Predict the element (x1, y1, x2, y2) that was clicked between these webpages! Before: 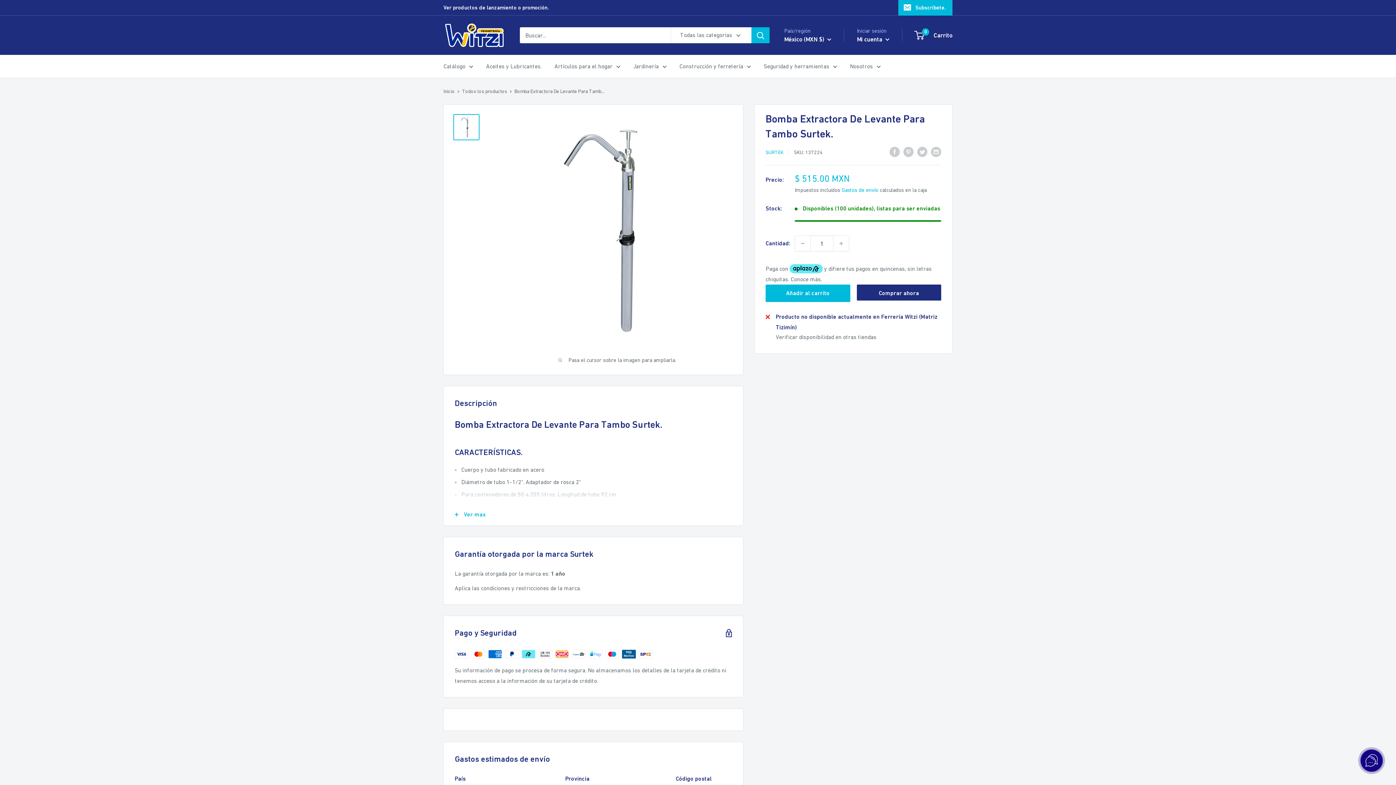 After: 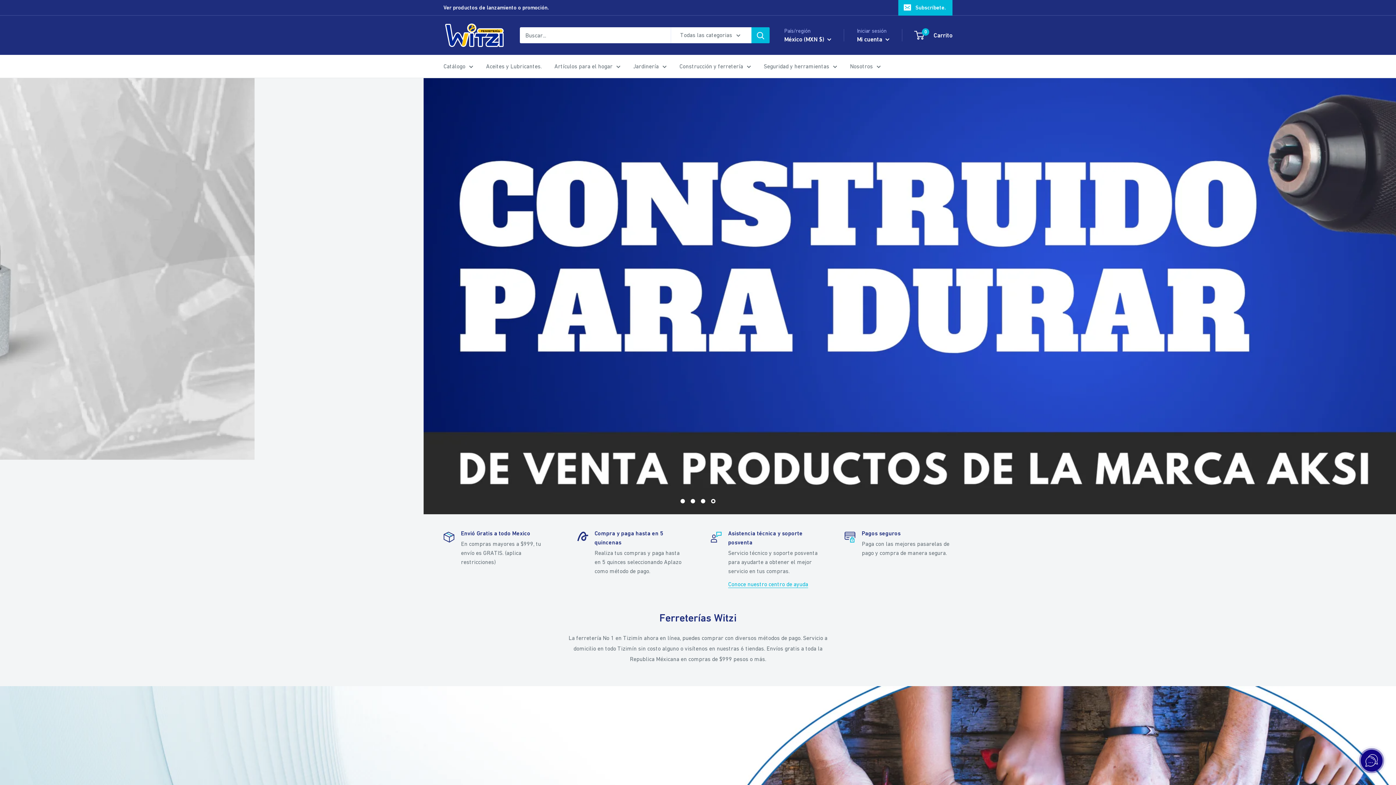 Action: label: FERRETERÍA WITZI bbox: (443, 22, 505, 47)